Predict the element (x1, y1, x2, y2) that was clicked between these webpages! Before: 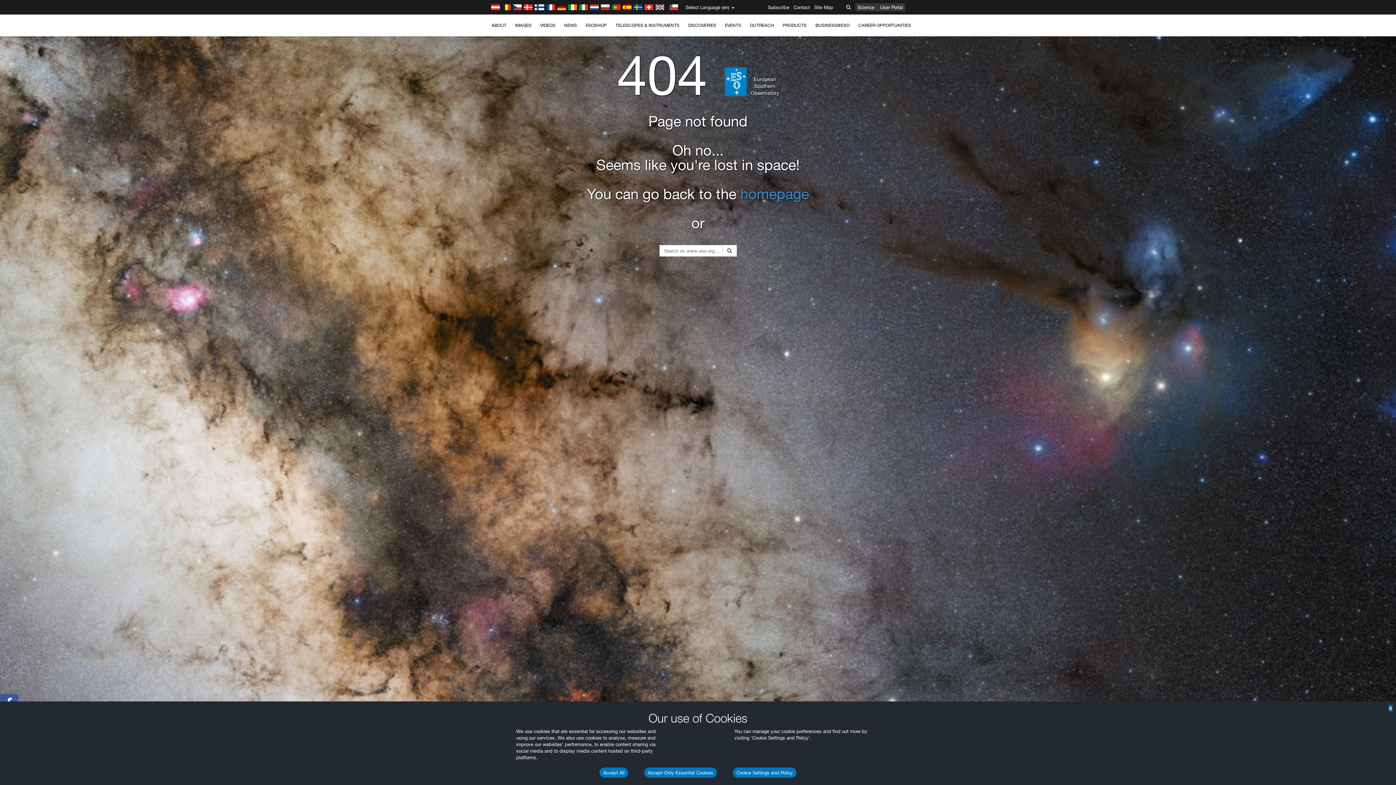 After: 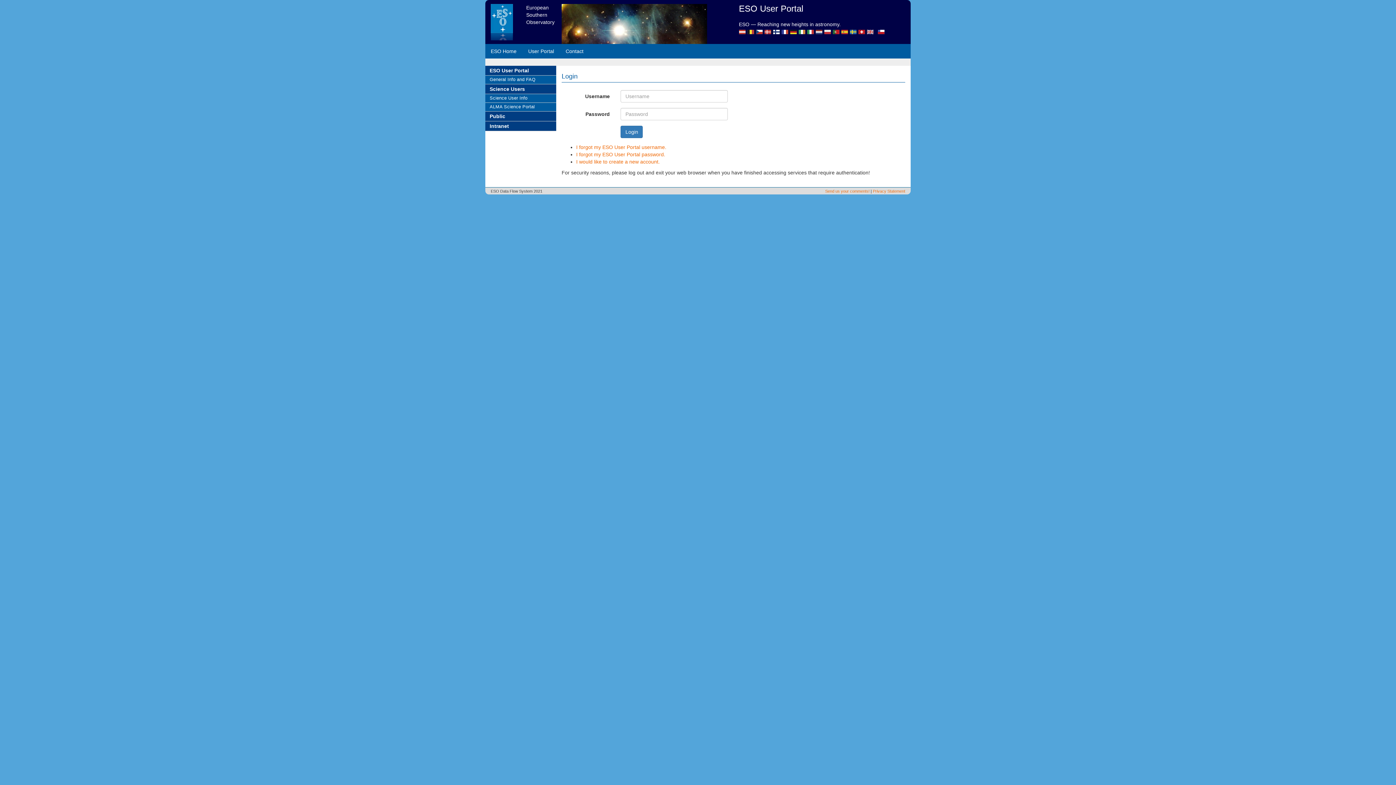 Action: bbox: (878, 3, 905, 11) label: User Portal